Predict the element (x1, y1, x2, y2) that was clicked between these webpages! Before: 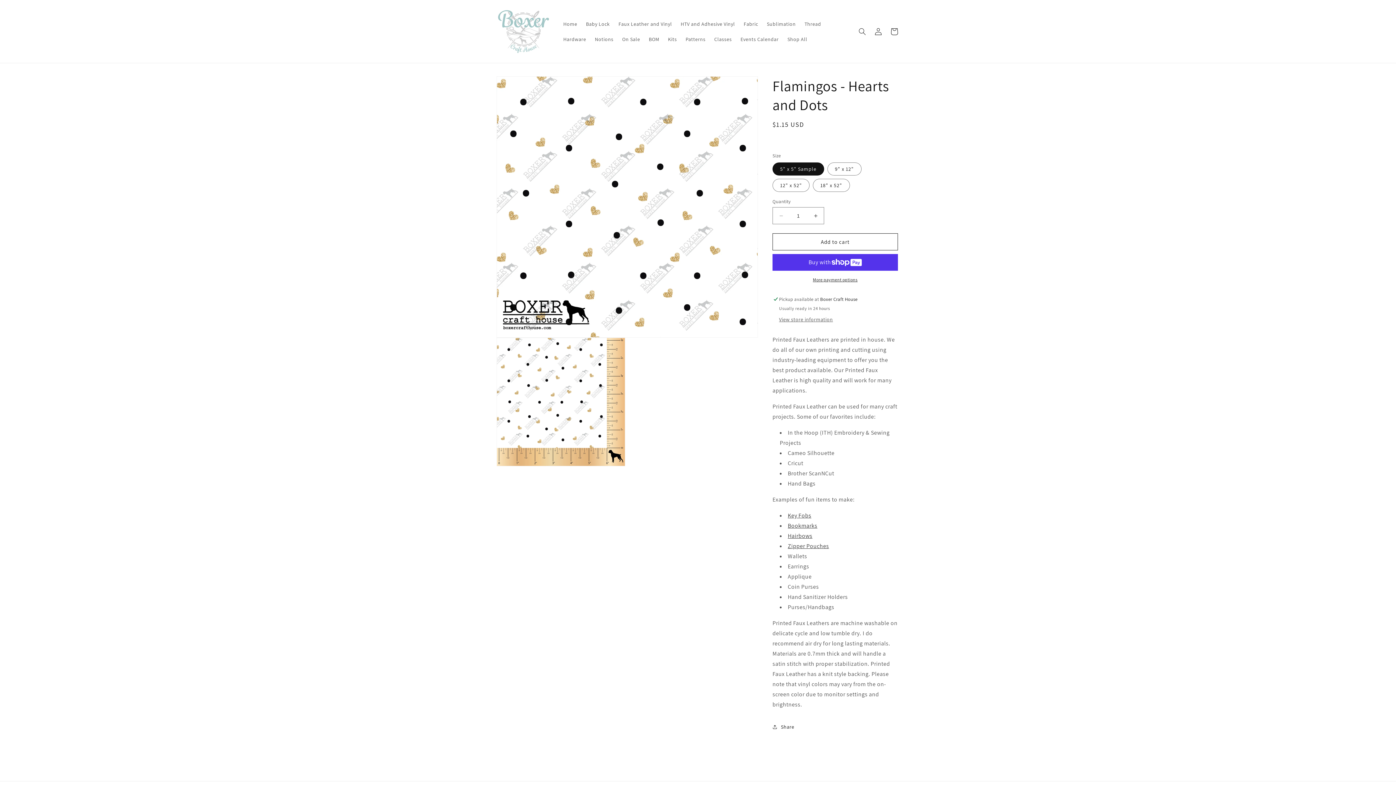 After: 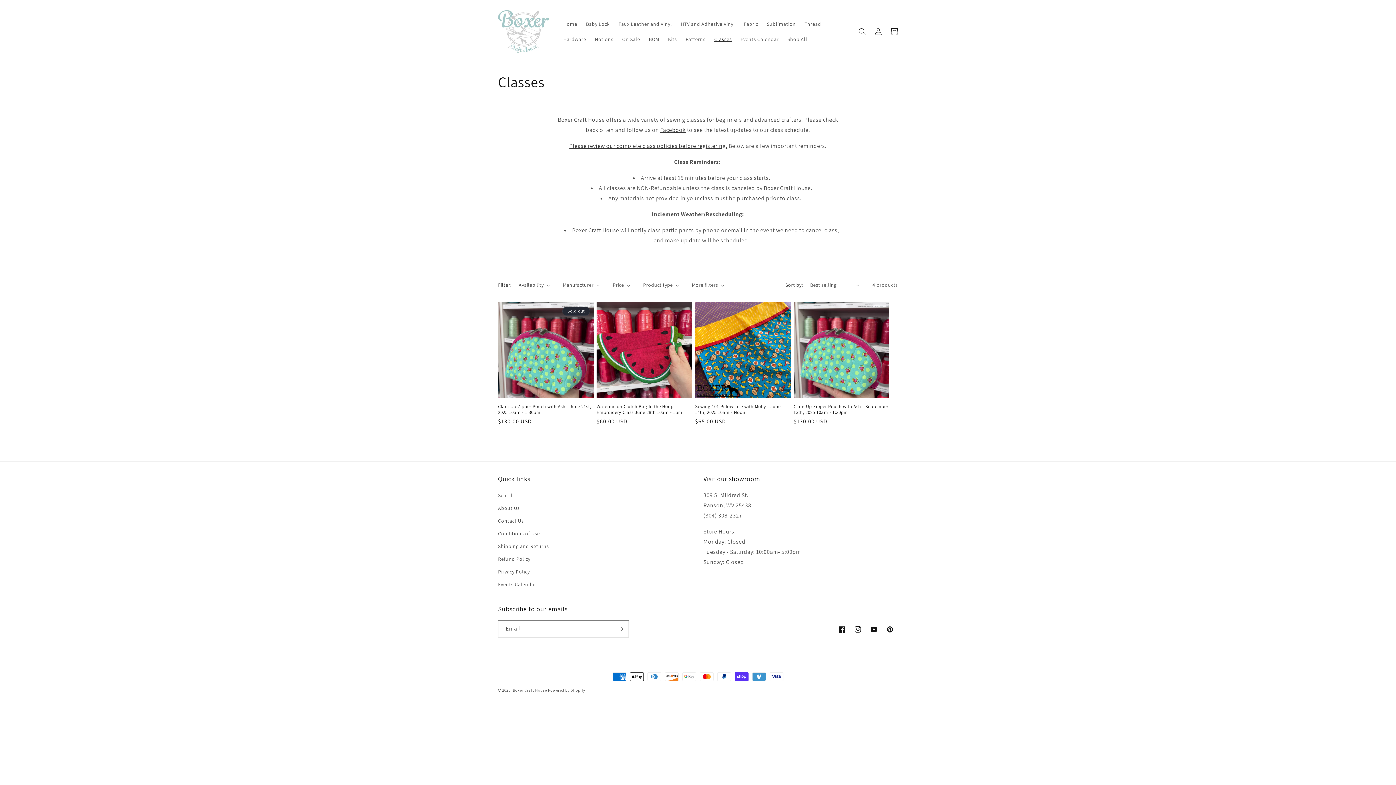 Action: label: Classes bbox: (710, 31, 736, 46)